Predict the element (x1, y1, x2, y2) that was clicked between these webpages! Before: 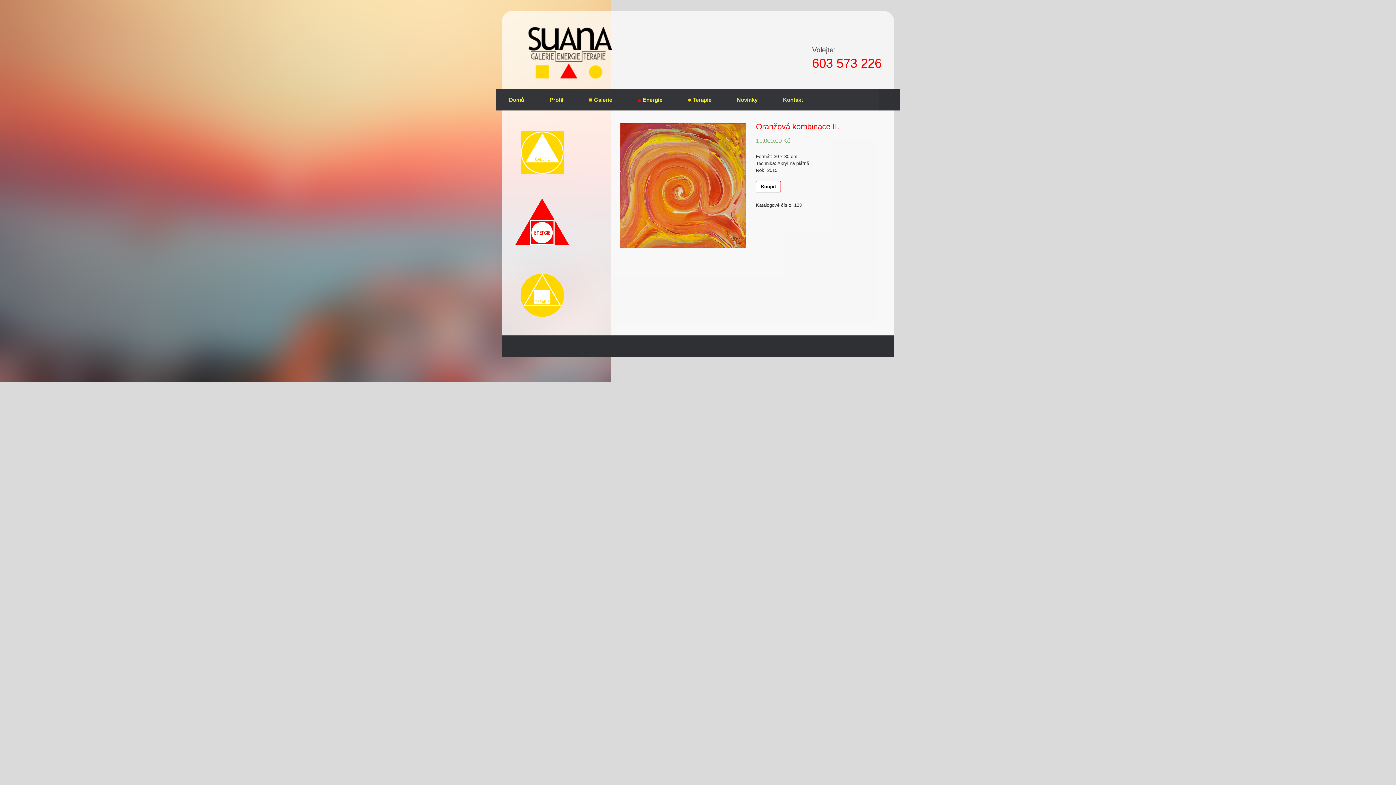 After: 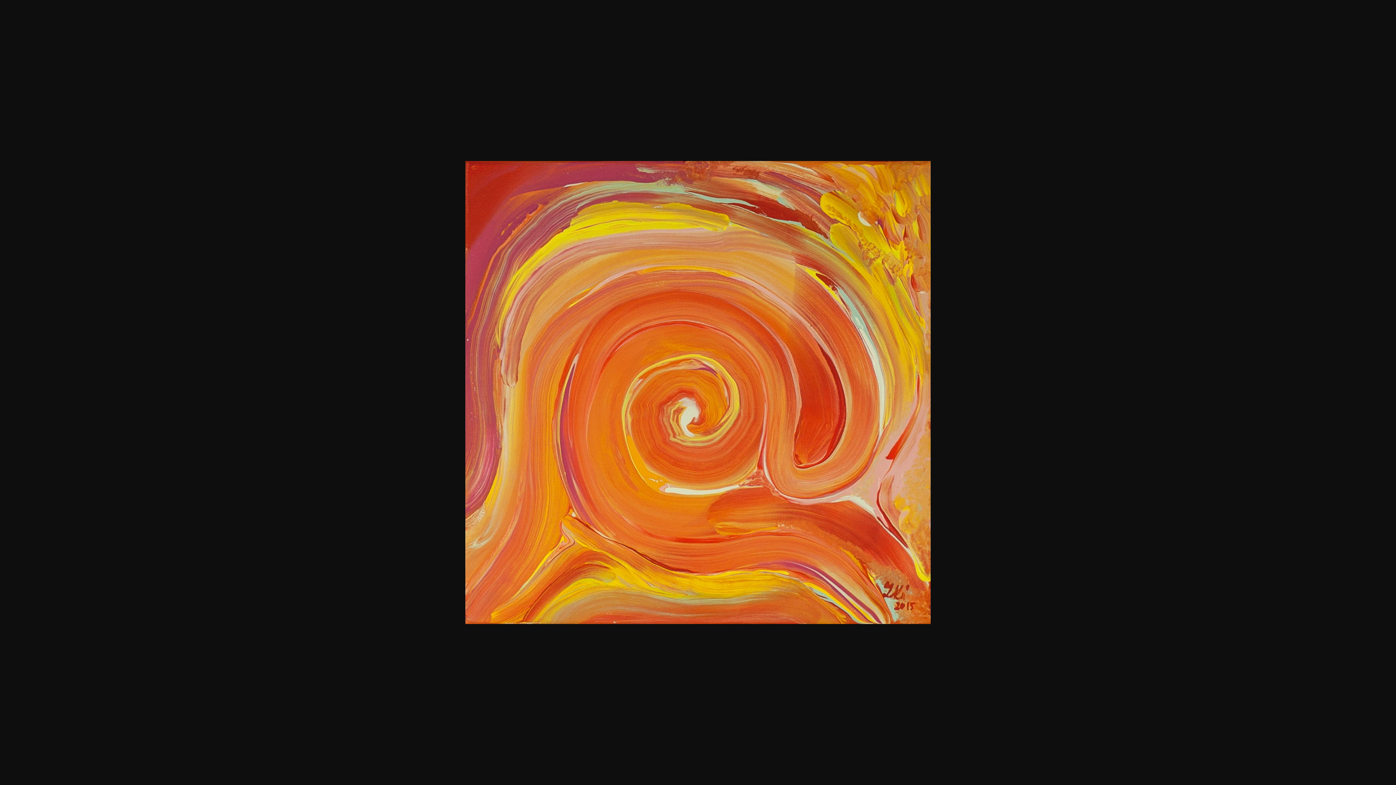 Action: bbox: (620, 123, 745, 248)